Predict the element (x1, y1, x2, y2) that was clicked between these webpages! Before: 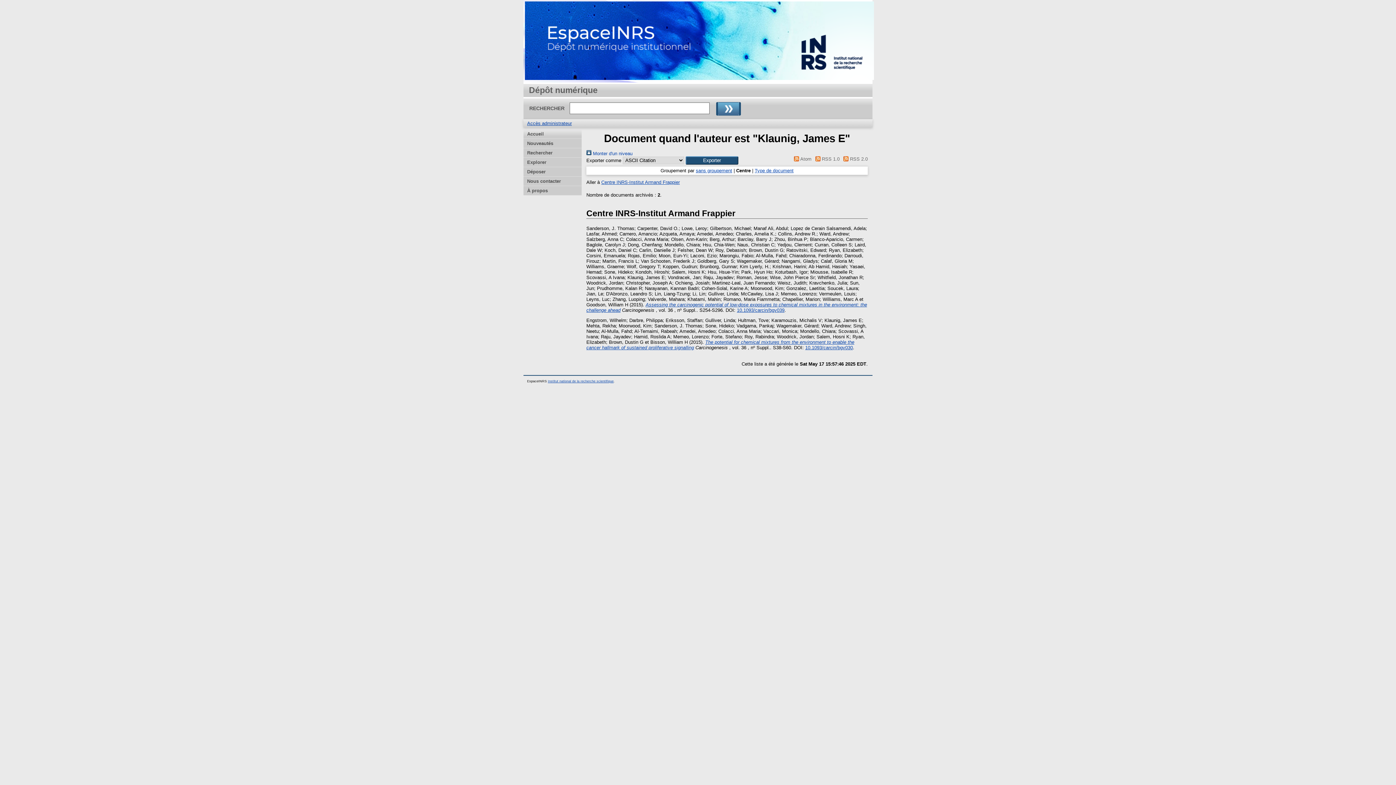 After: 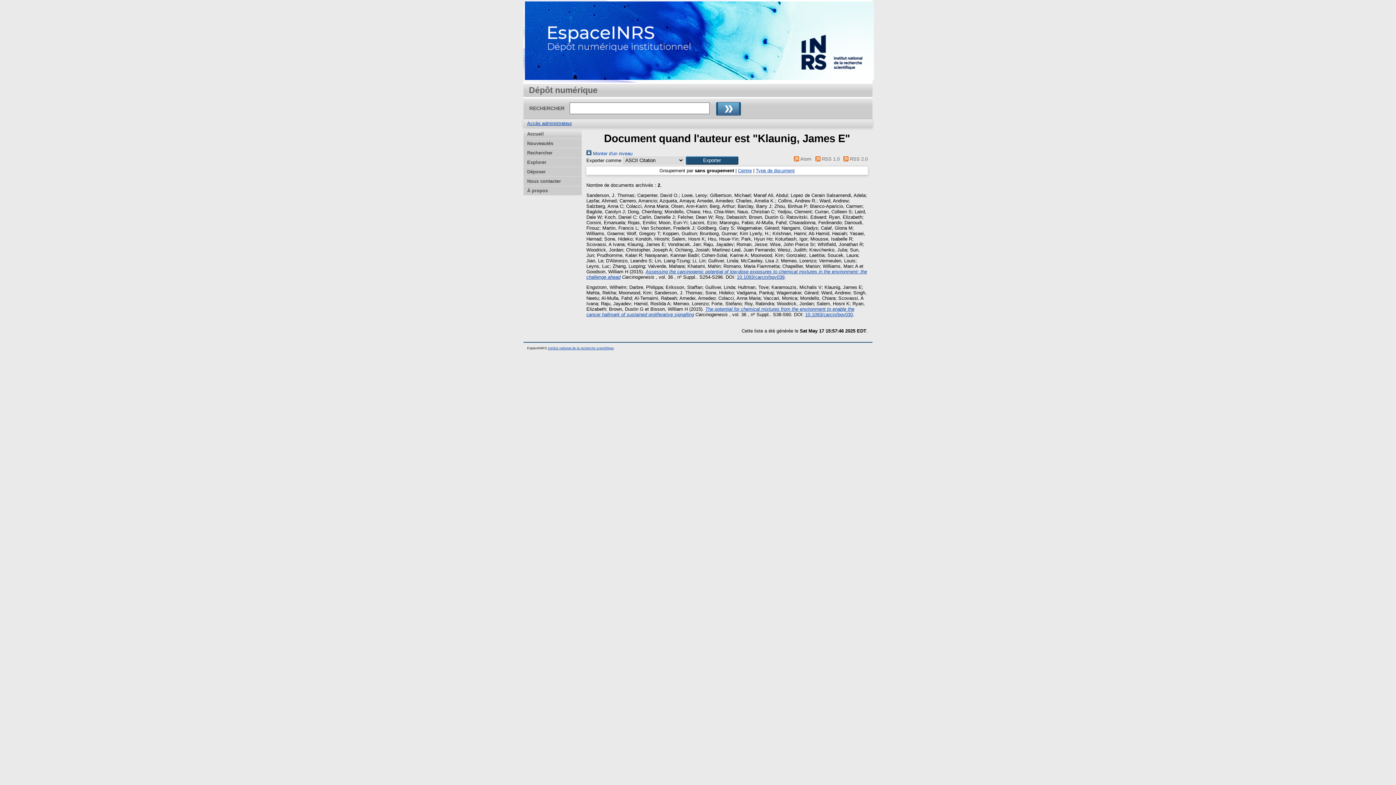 Action: label: sans groupement bbox: (696, 168, 732, 173)